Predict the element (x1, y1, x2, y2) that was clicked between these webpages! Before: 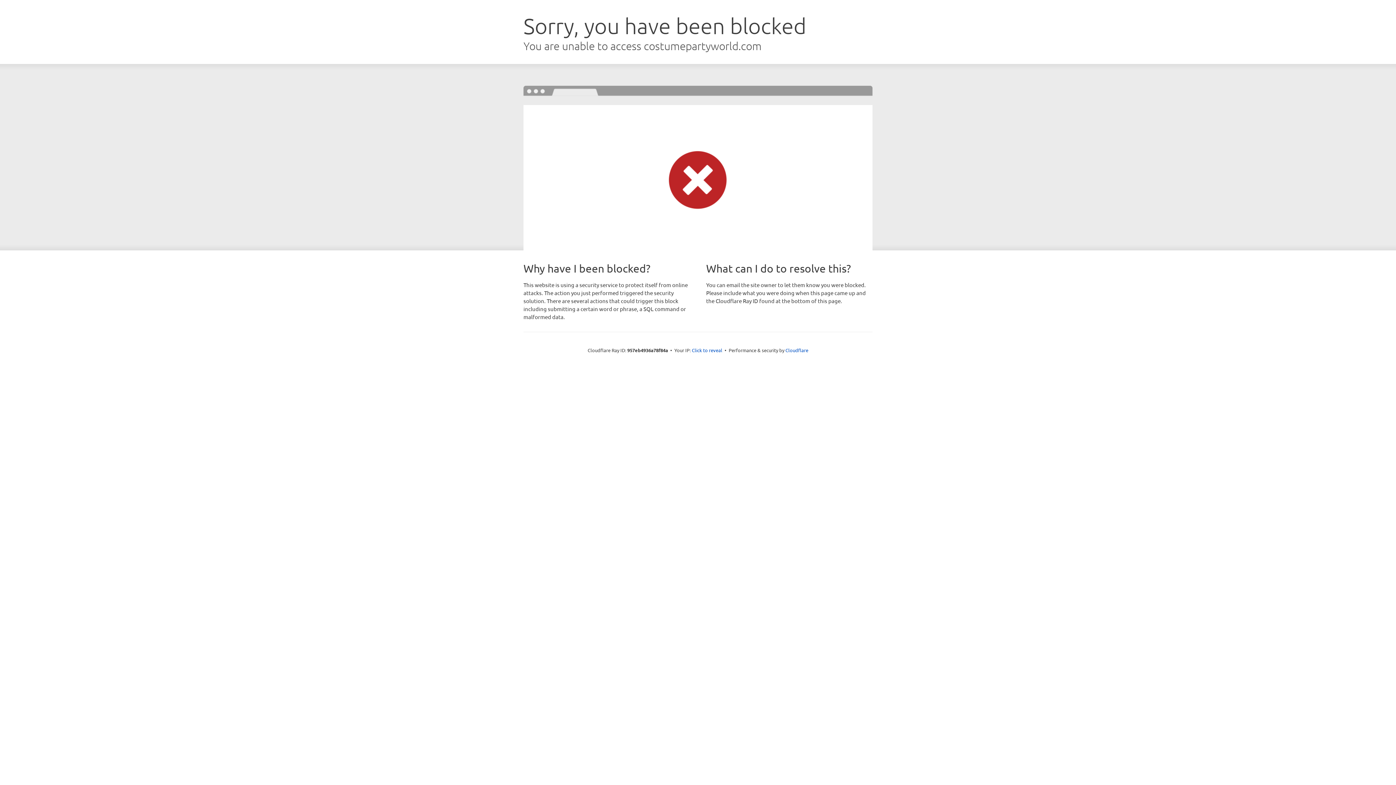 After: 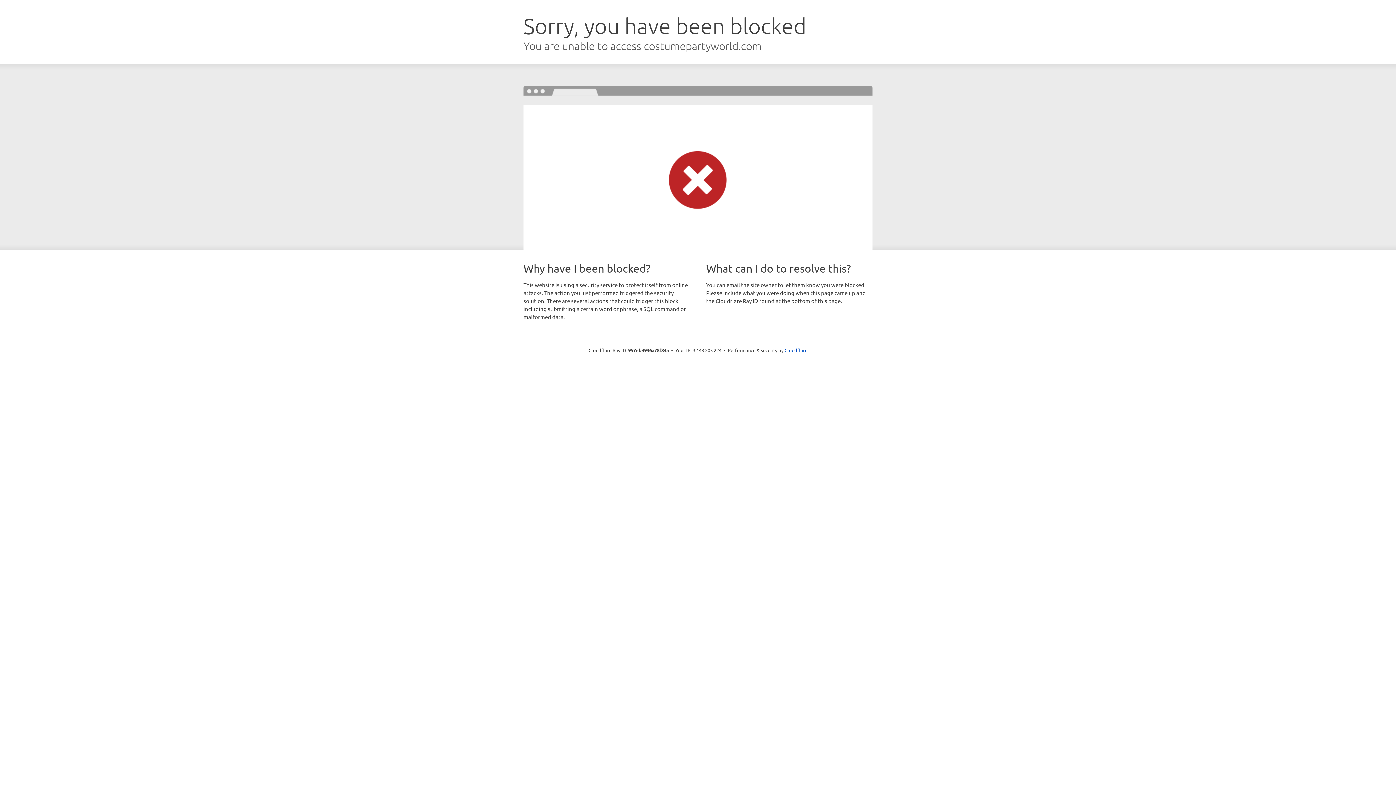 Action: label: Click to reveal bbox: (692, 346, 722, 353)